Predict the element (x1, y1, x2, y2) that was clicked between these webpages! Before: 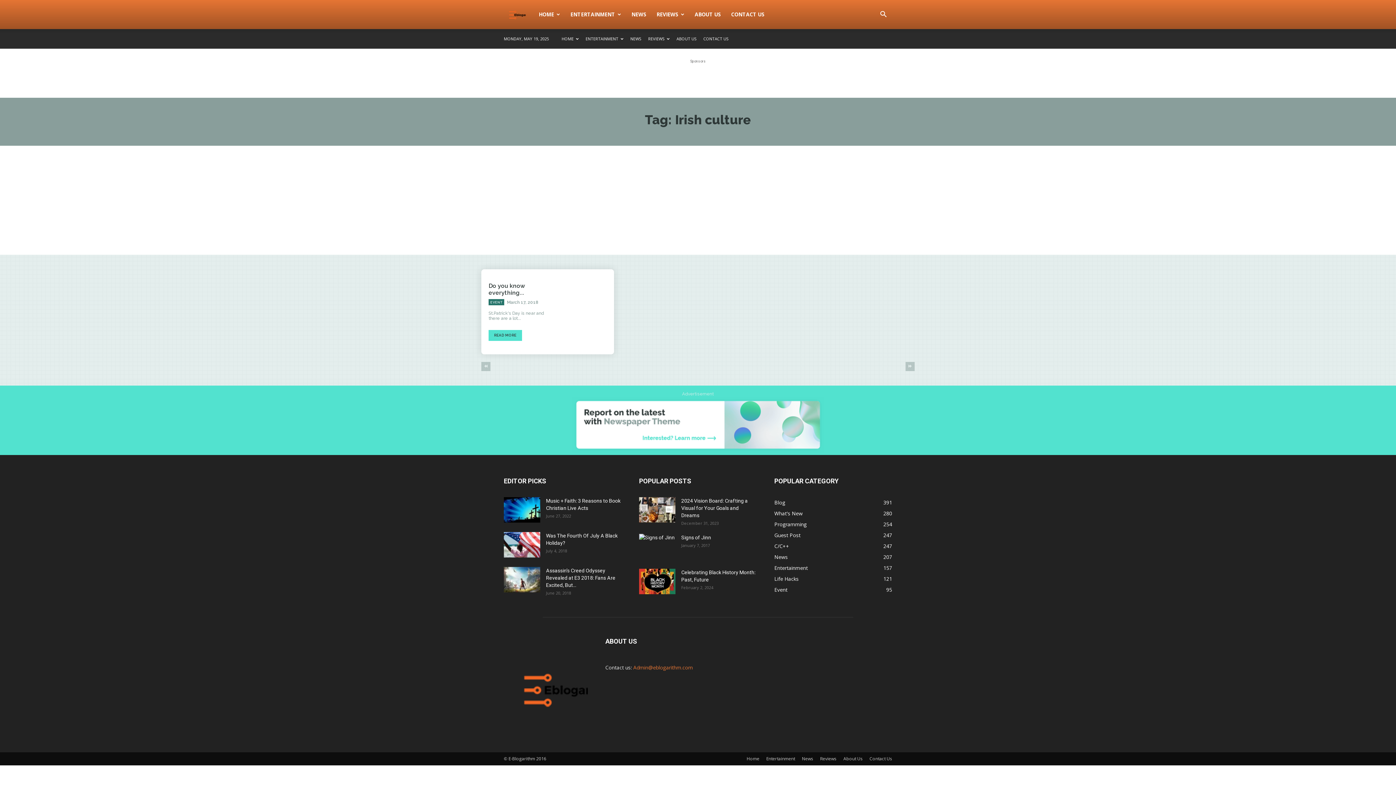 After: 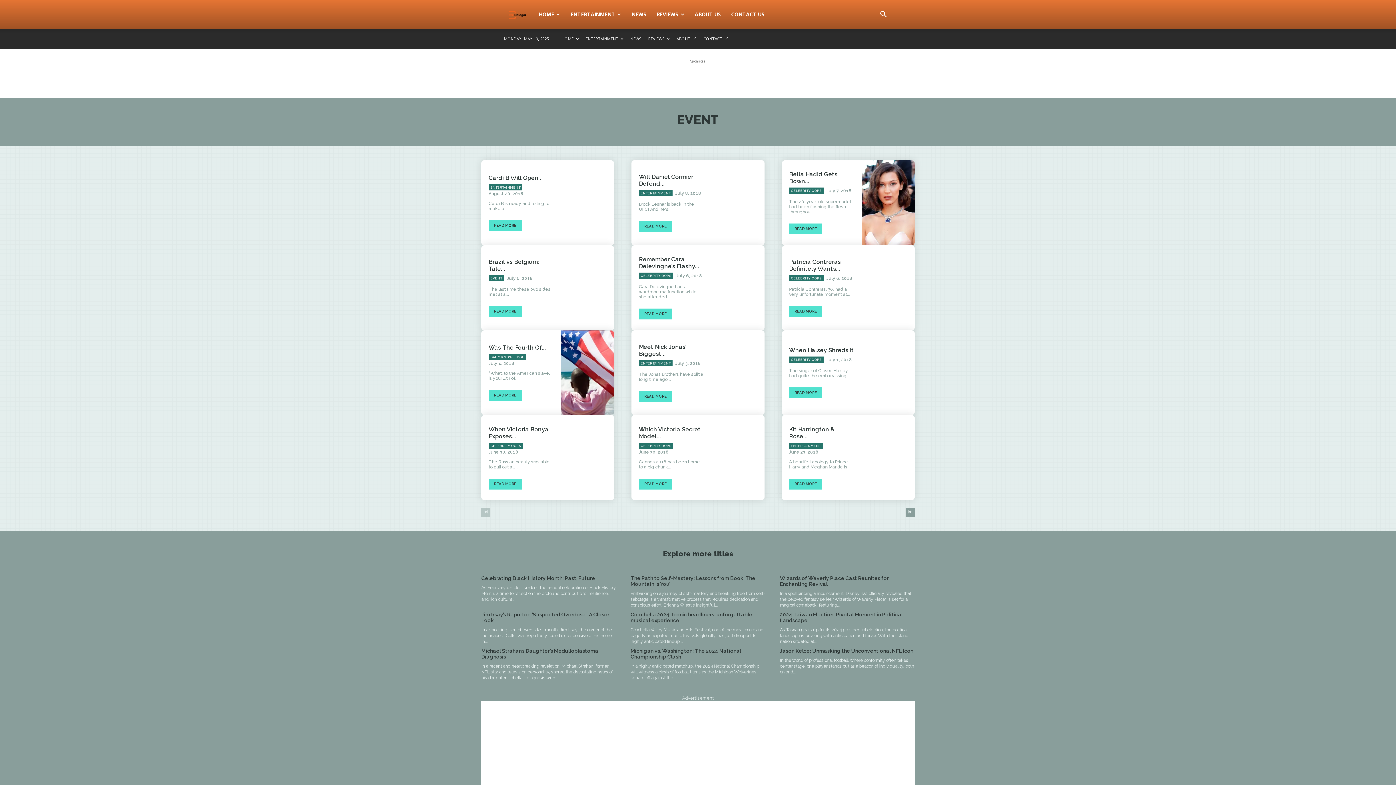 Action: bbox: (774, 586, 787, 593) label: Event
95